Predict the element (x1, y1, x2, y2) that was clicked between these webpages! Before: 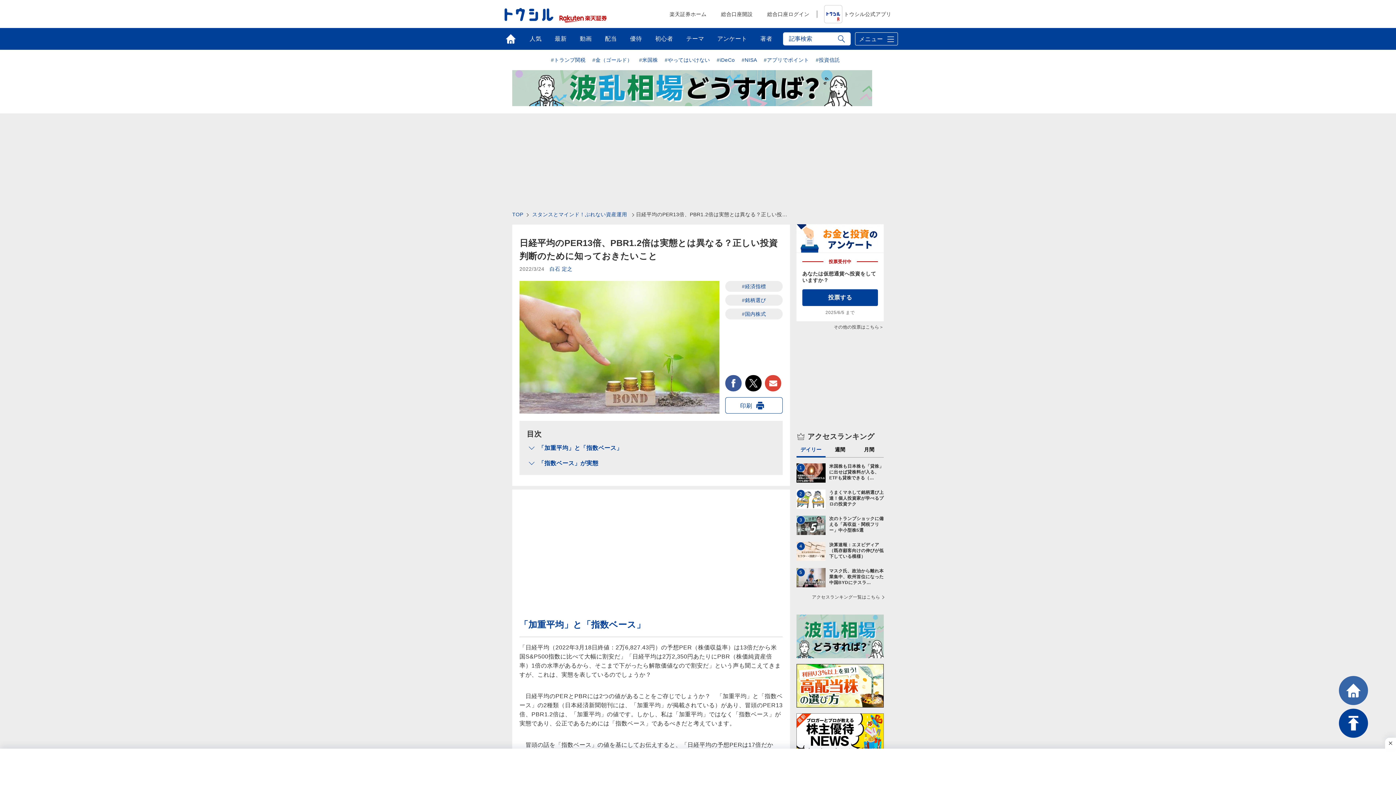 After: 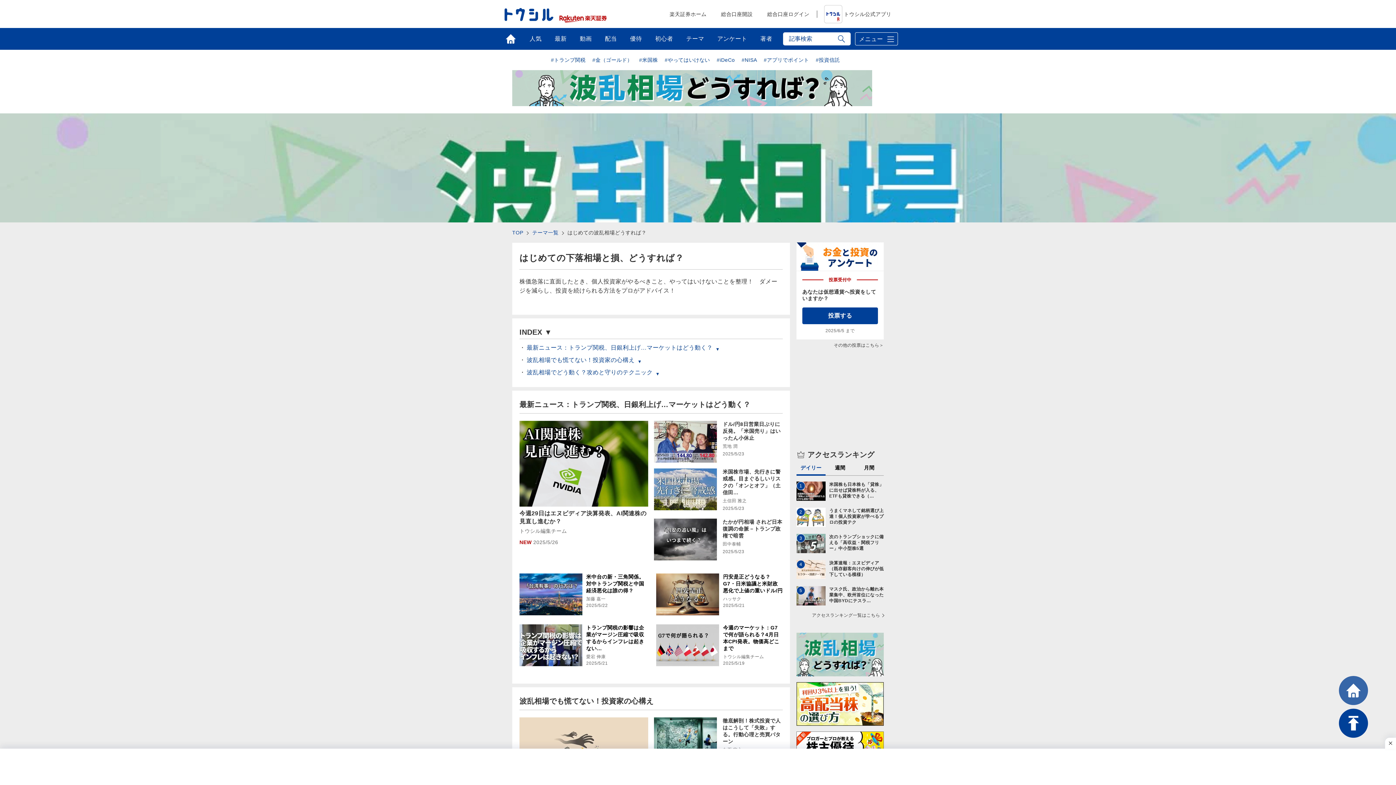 Action: bbox: (796, 614, 884, 620)